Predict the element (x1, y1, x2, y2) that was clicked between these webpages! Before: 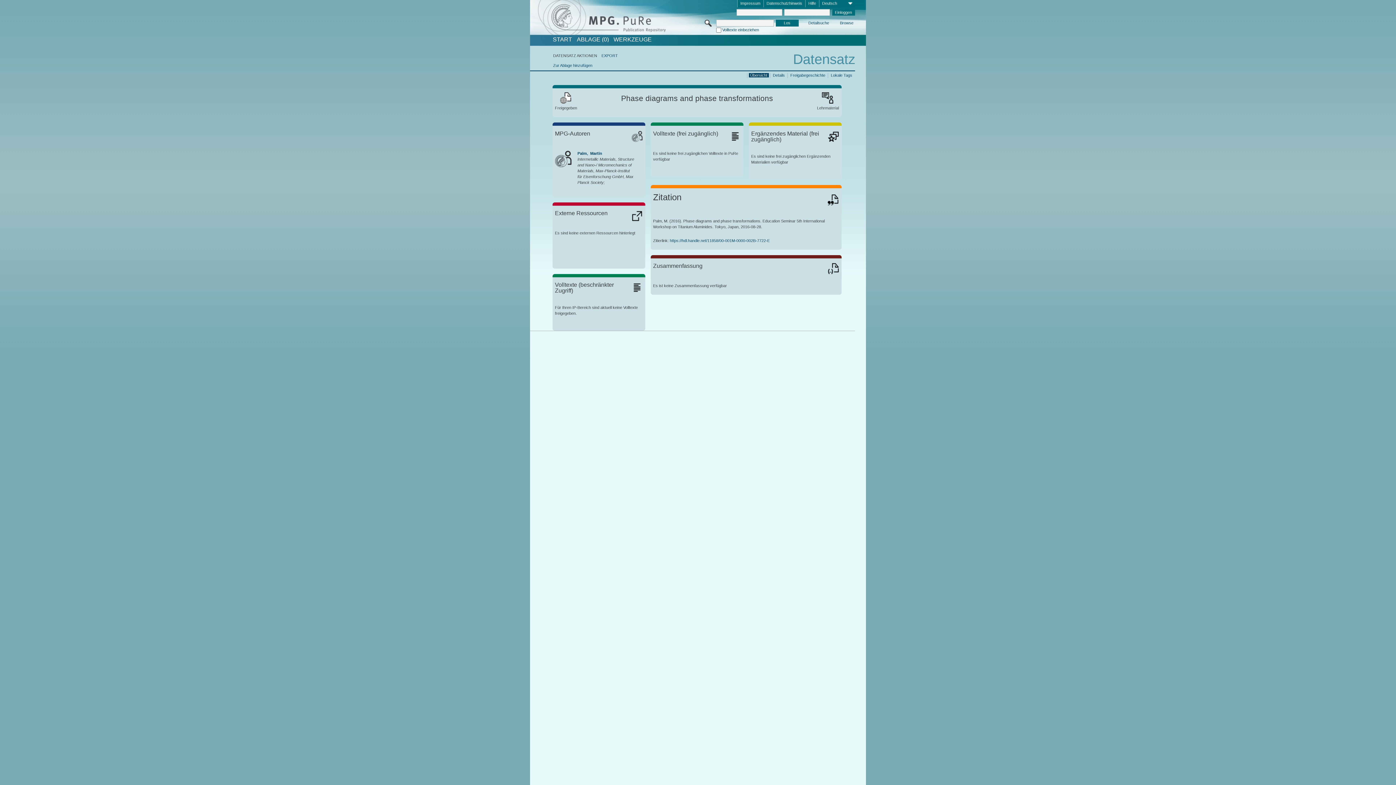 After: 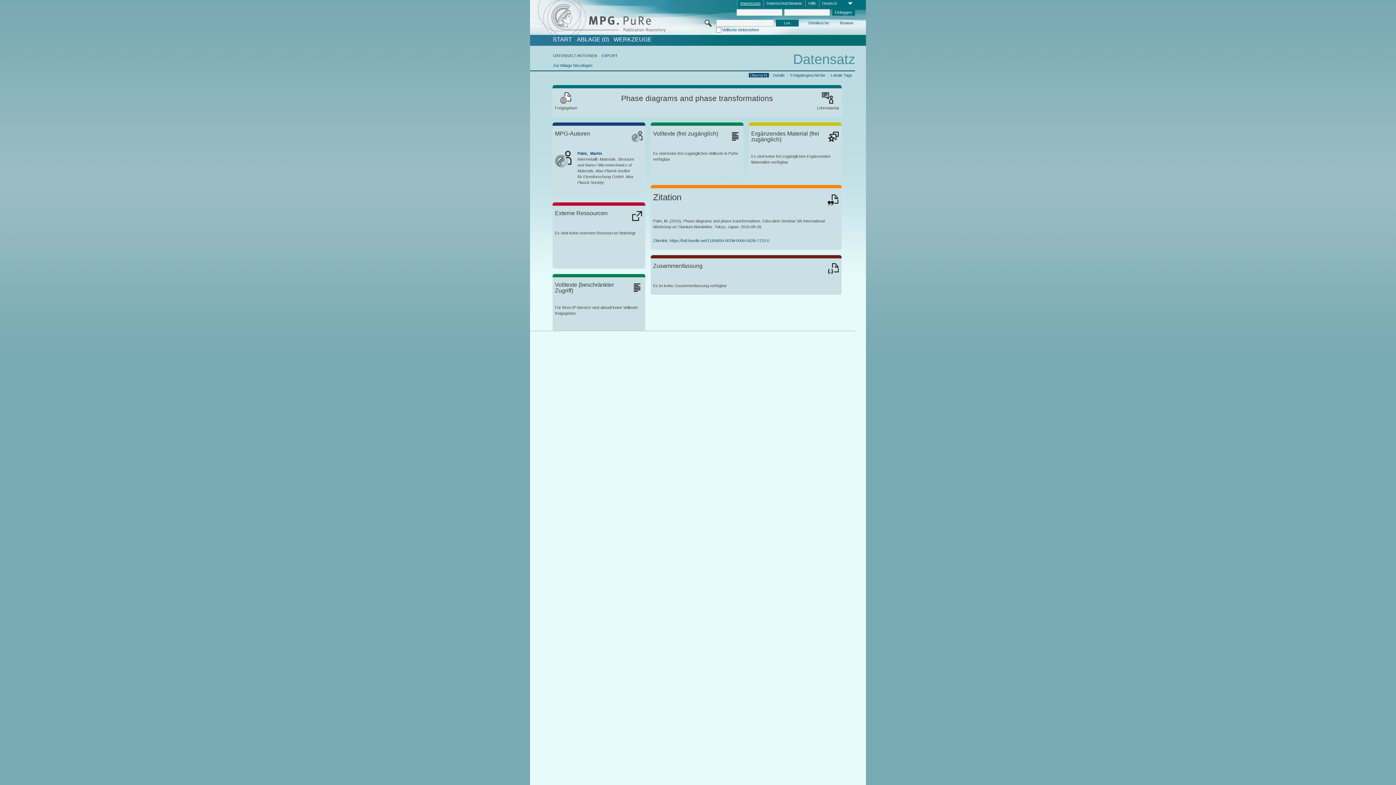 Action: label: Impressum bbox: (737, 0, 763, 7)